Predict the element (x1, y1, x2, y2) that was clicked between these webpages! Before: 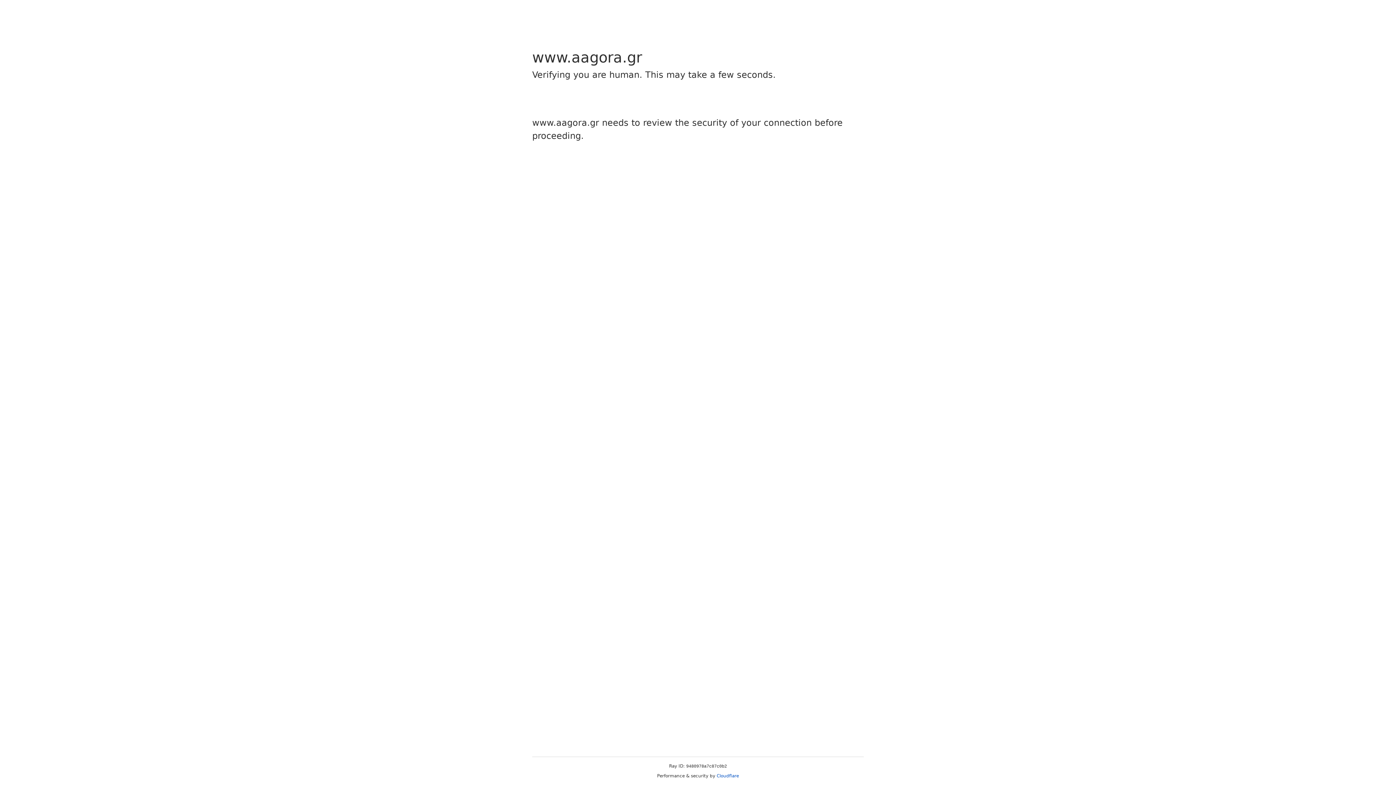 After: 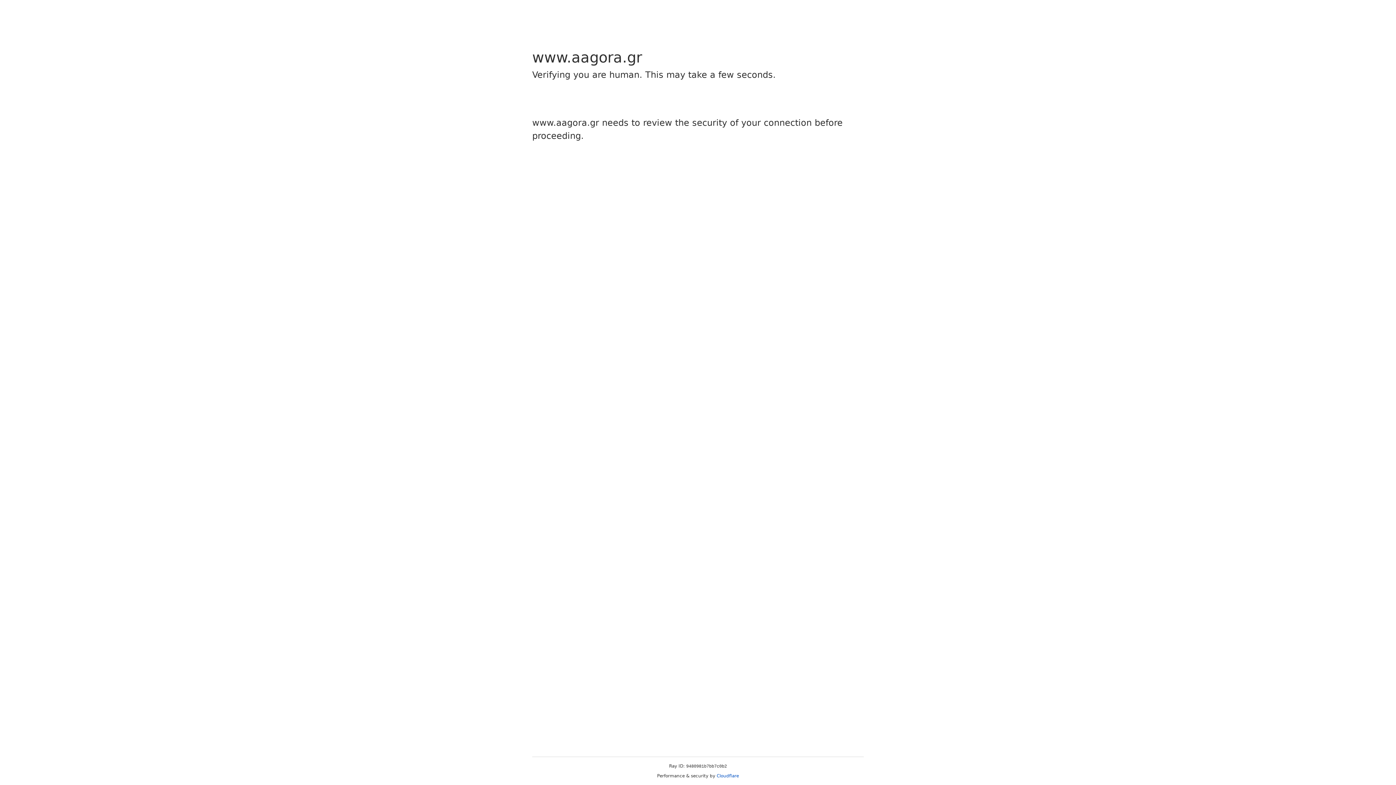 Action: bbox: (716, 773, 739, 778) label: Cloudflare